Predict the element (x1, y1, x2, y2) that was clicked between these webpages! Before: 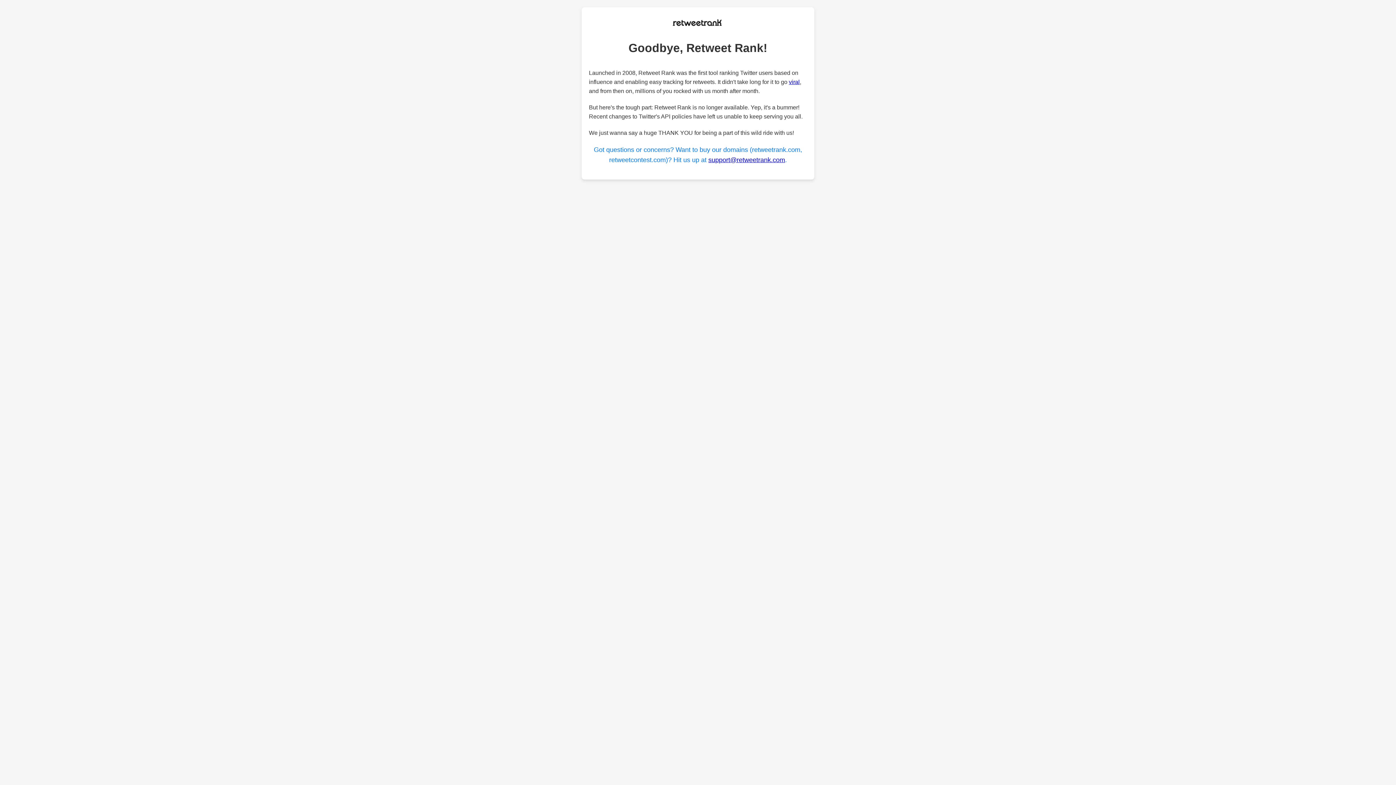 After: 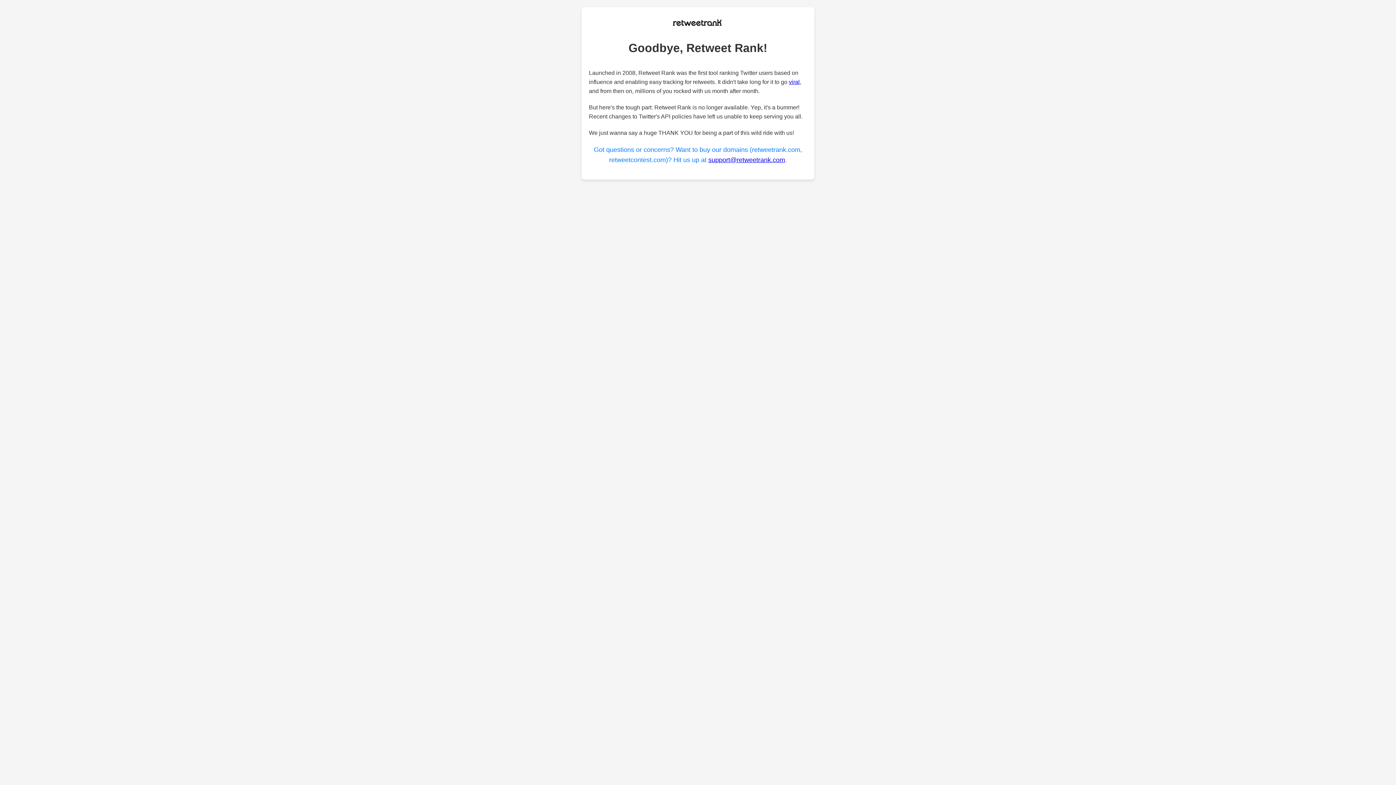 Action: label: support@retweetrank.com bbox: (708, 156, 785, 163)